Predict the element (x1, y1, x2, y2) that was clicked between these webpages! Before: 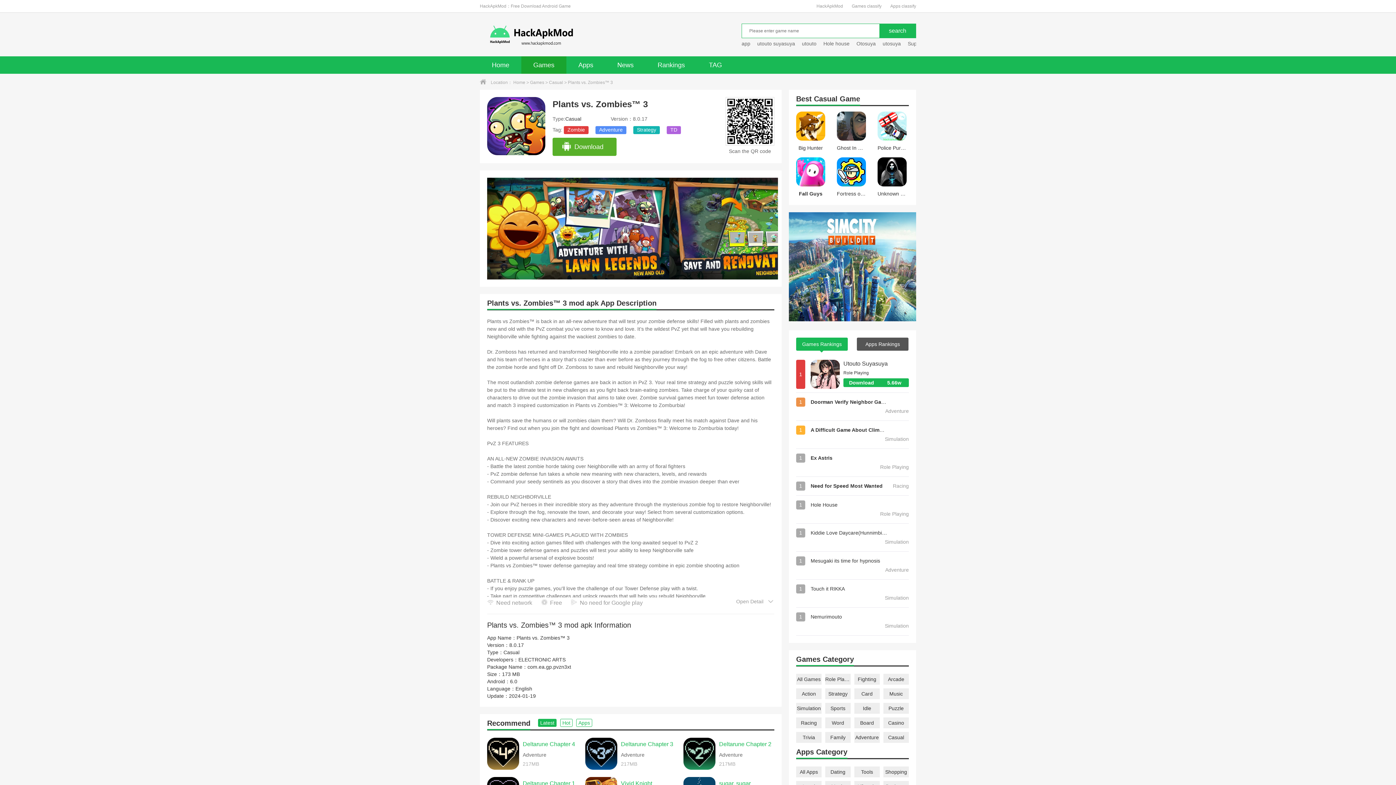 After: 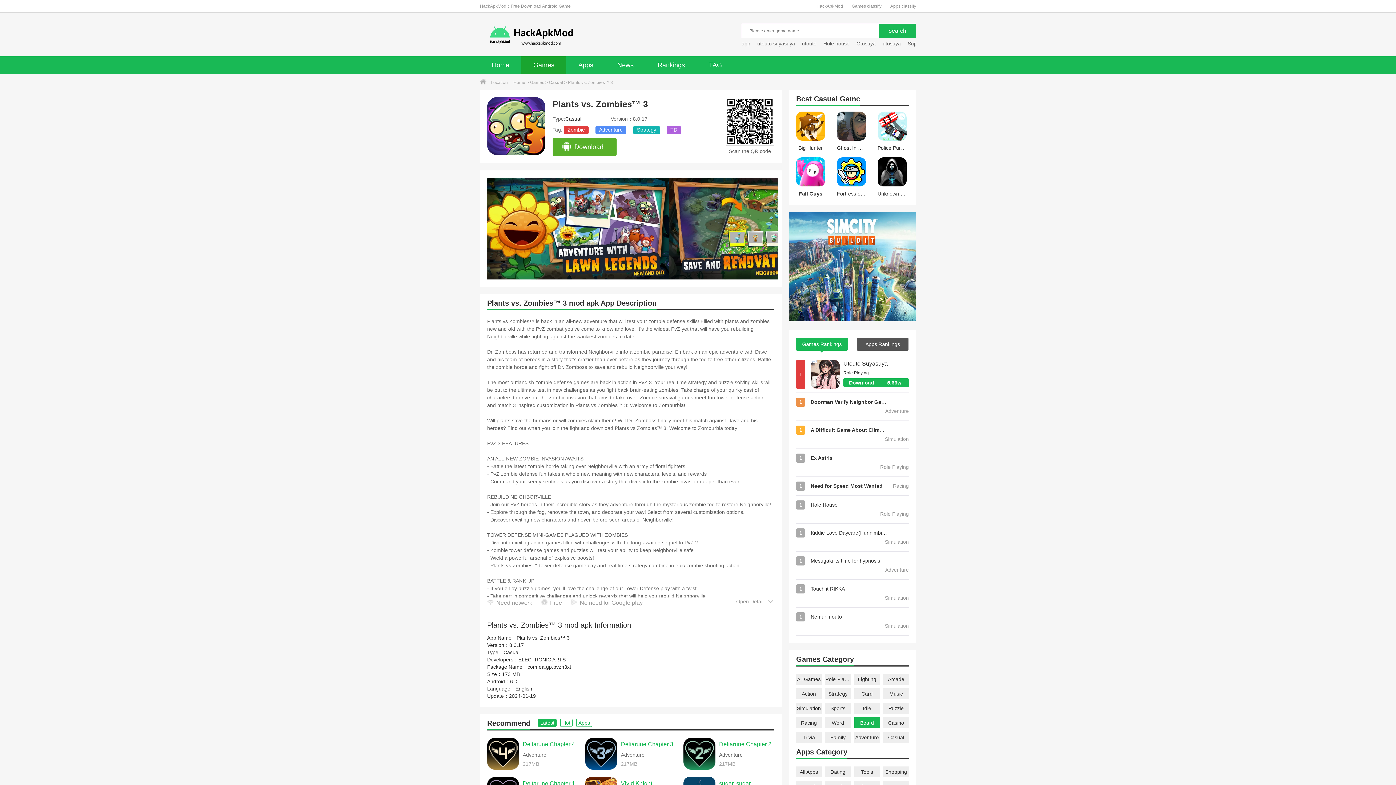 Action: label: Board bbox: (854, 717, 880, 728)